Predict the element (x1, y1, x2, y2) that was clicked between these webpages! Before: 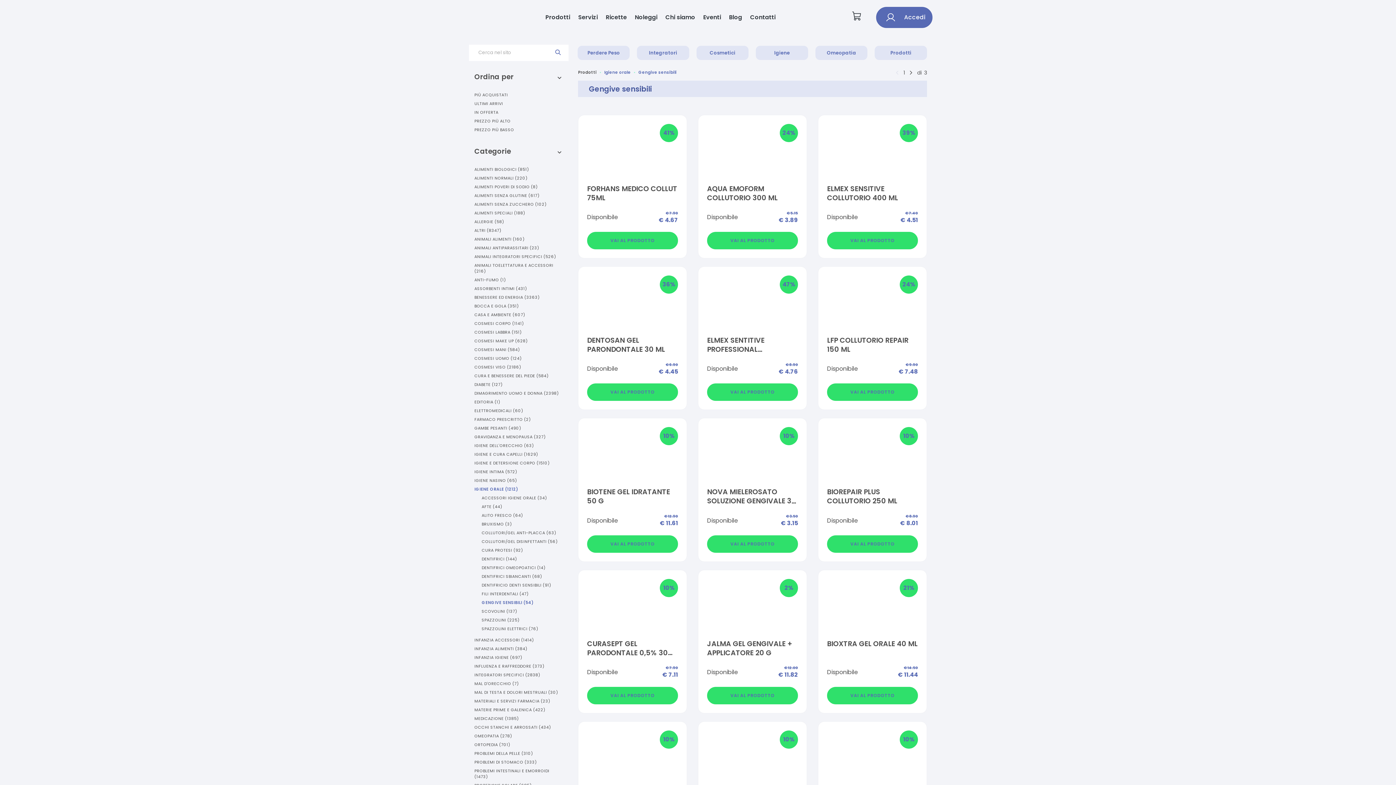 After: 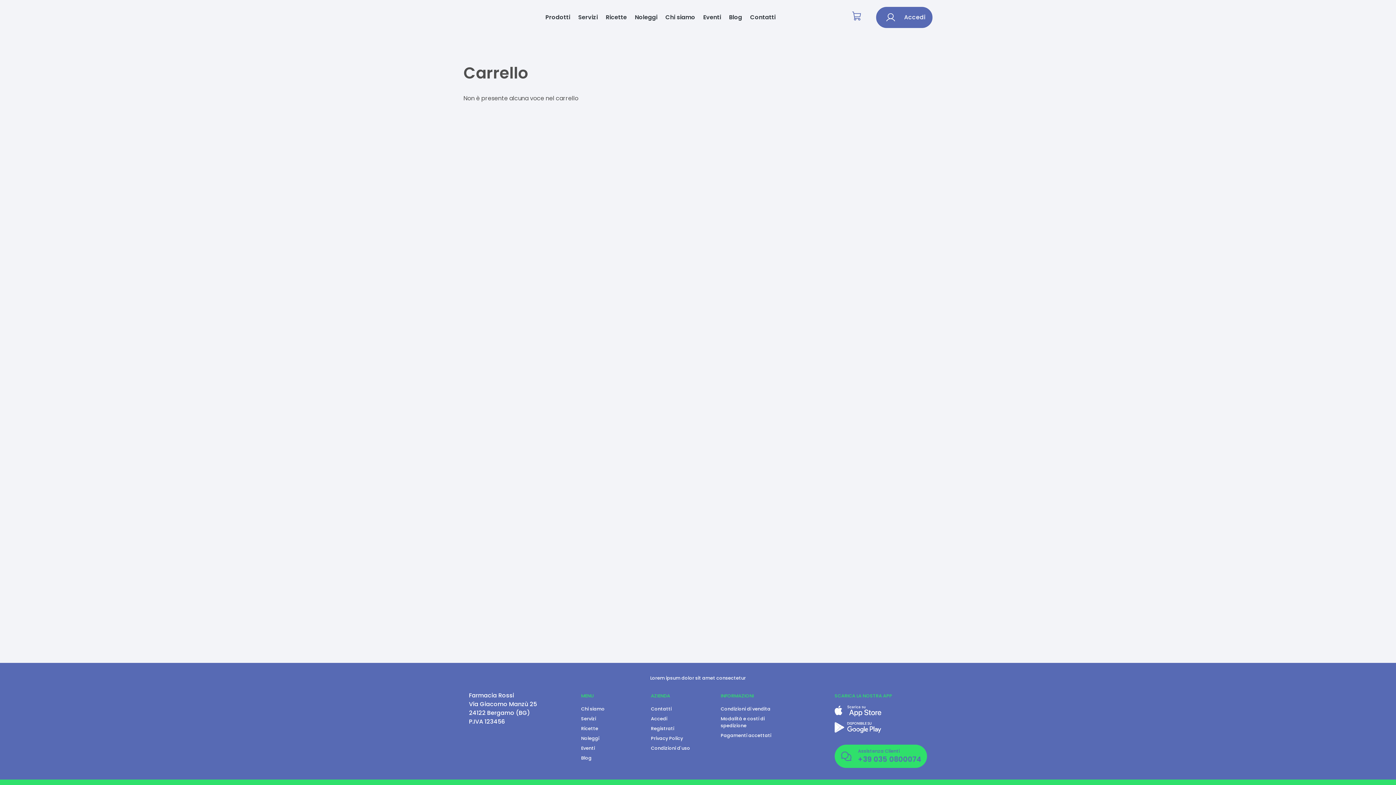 Action: bbox: (849, 8, 864, 26)